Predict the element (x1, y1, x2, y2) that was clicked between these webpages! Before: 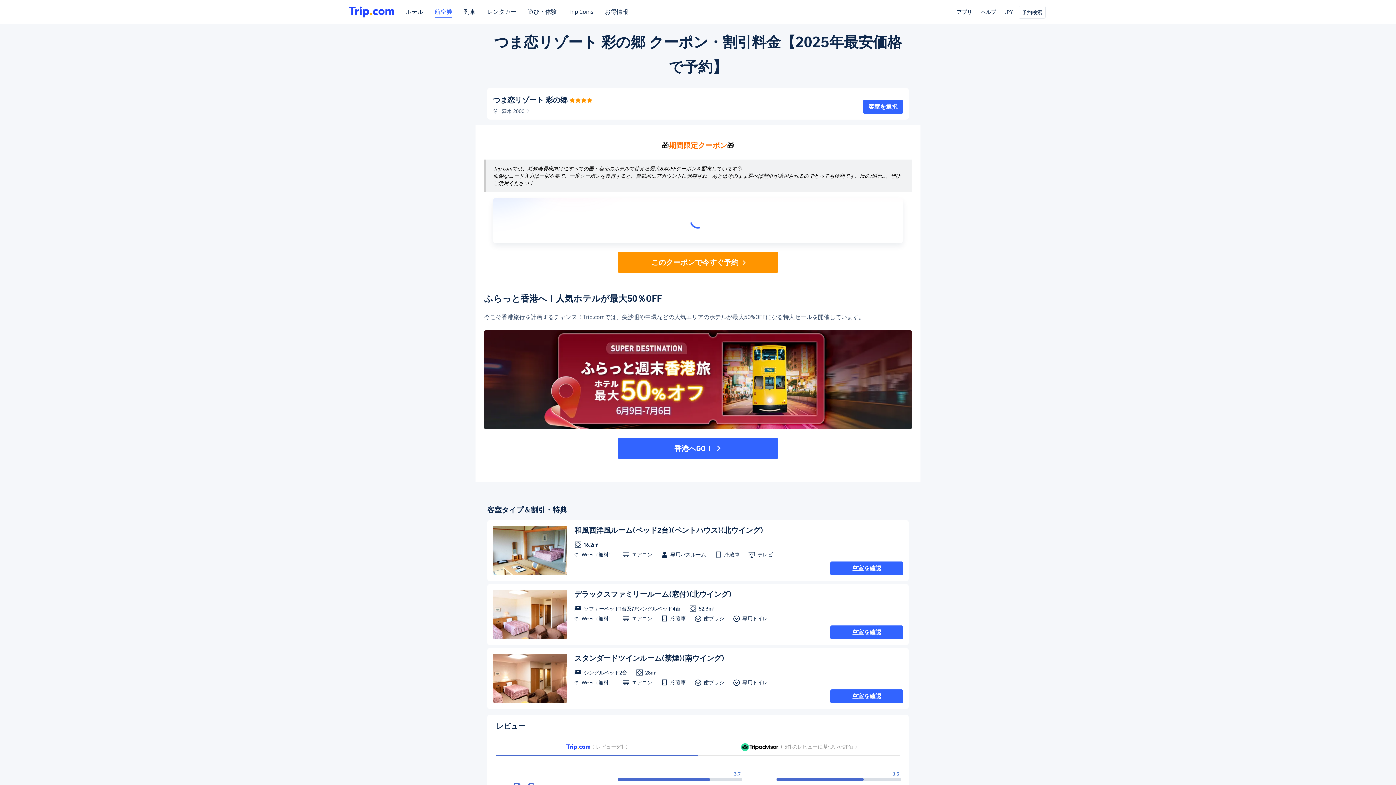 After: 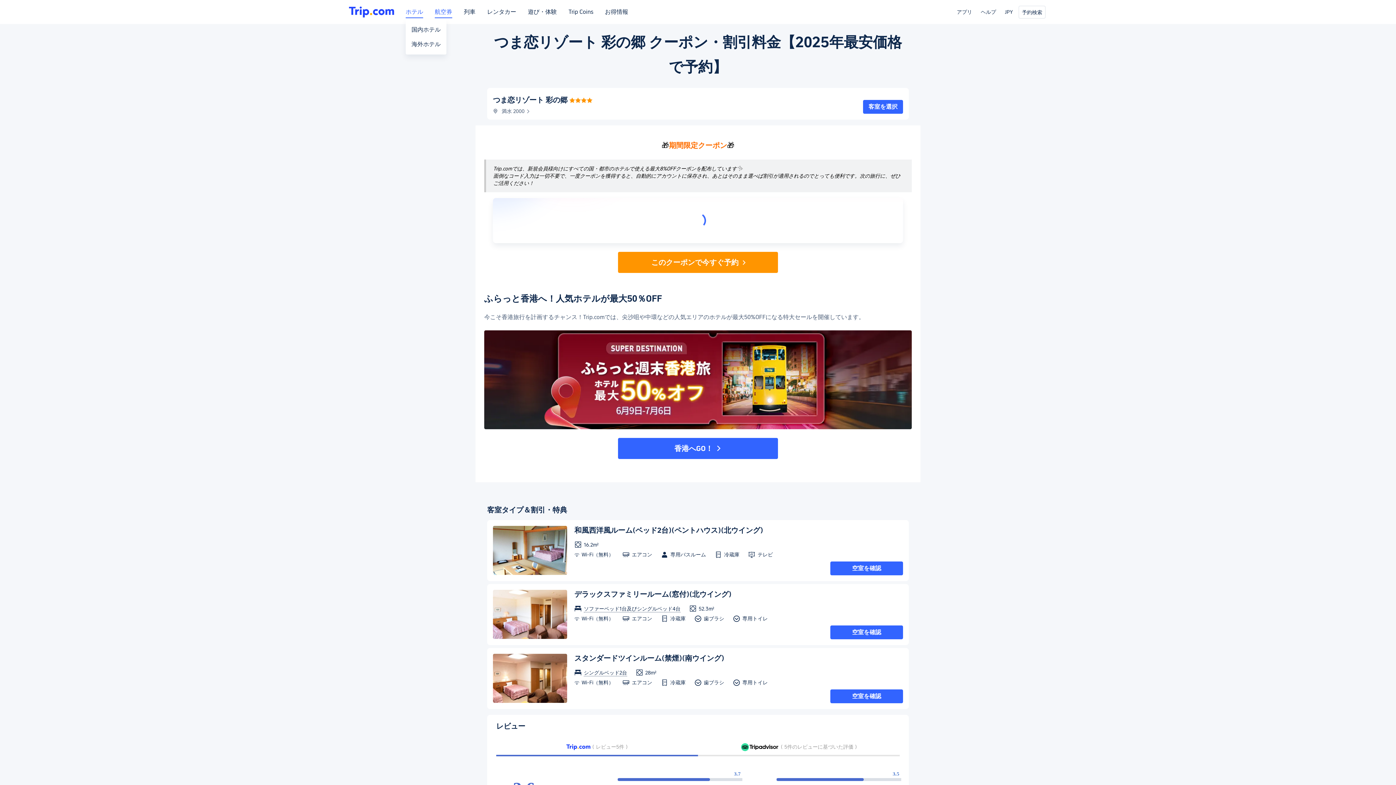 Action: label: ホテル bbox: (405, 8, 423, 21)